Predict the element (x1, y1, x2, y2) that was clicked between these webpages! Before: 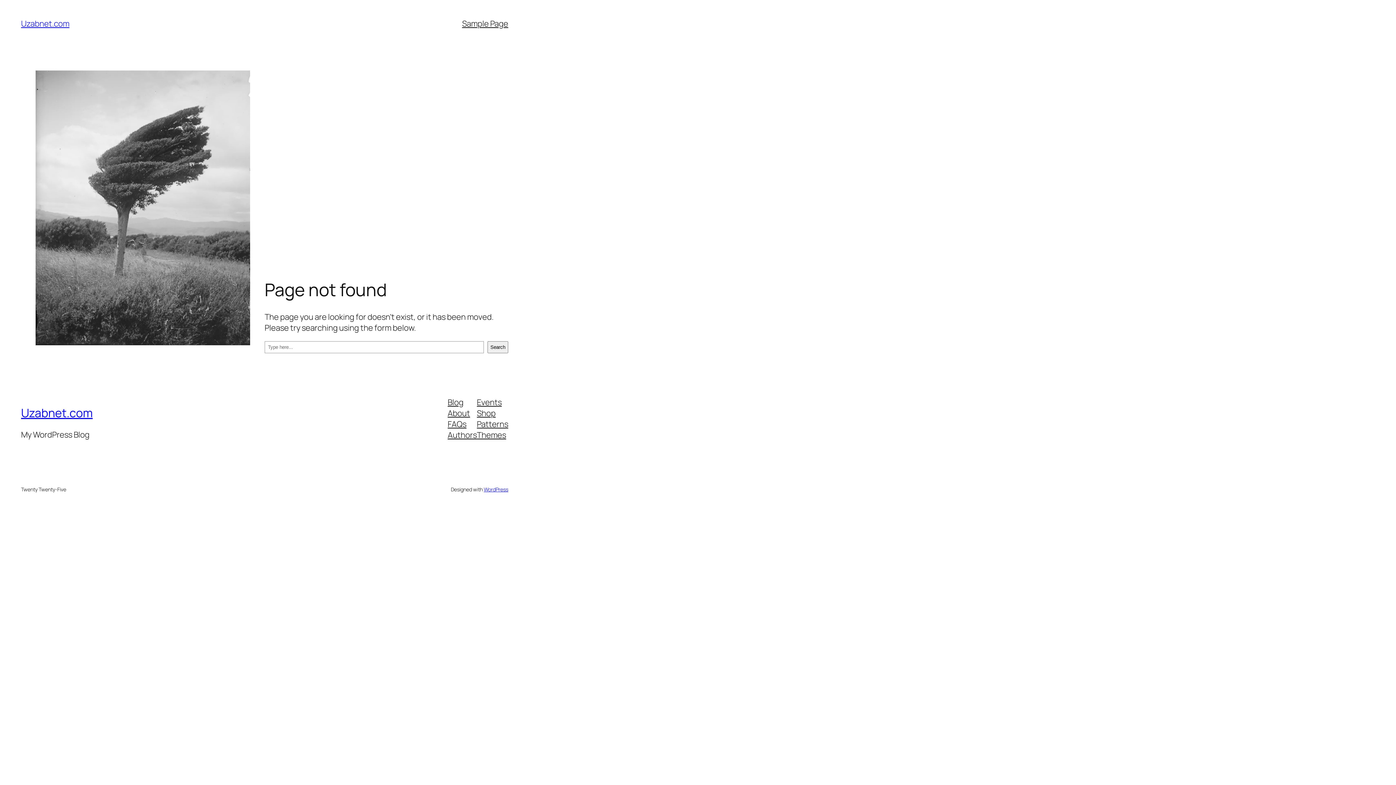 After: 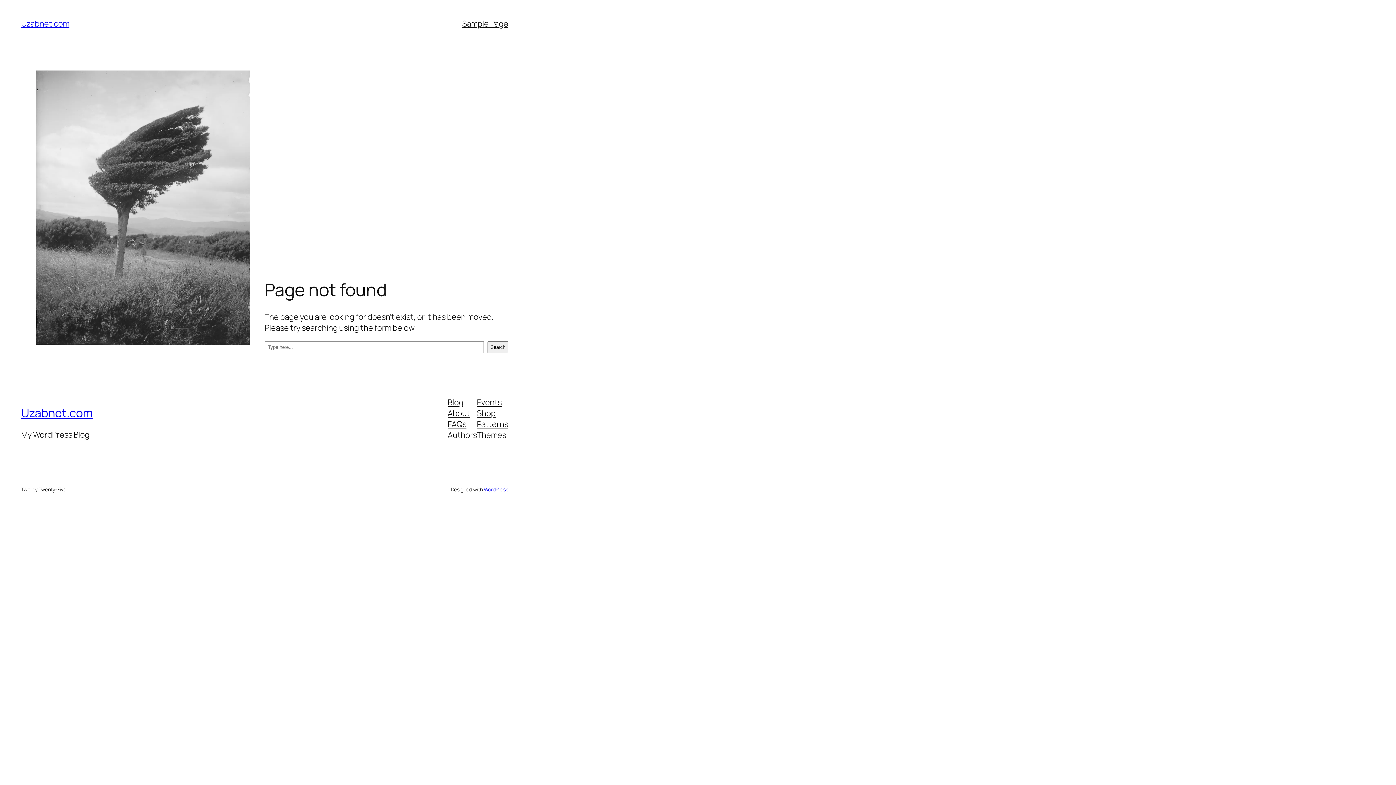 Action: bbox: (447, 396, 463, 407) label: Blog